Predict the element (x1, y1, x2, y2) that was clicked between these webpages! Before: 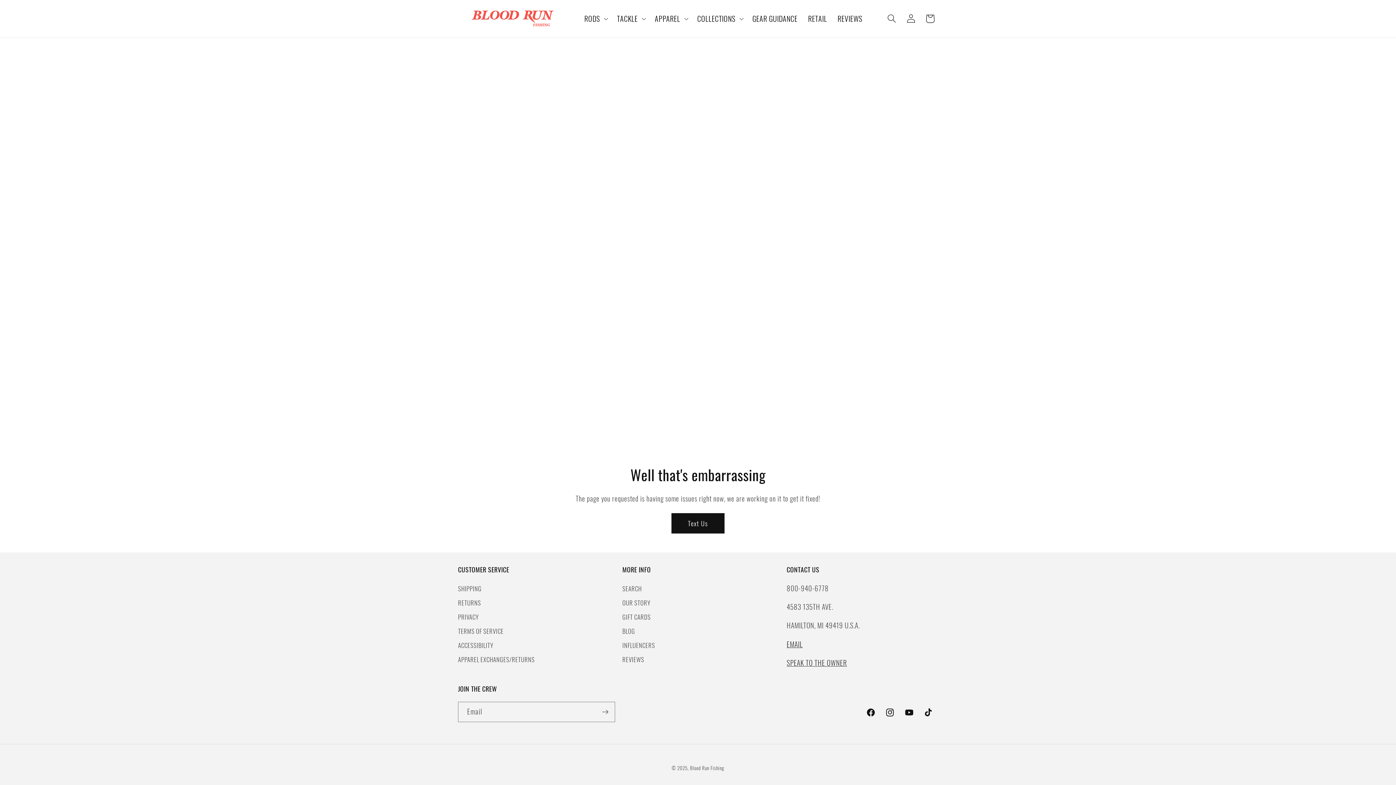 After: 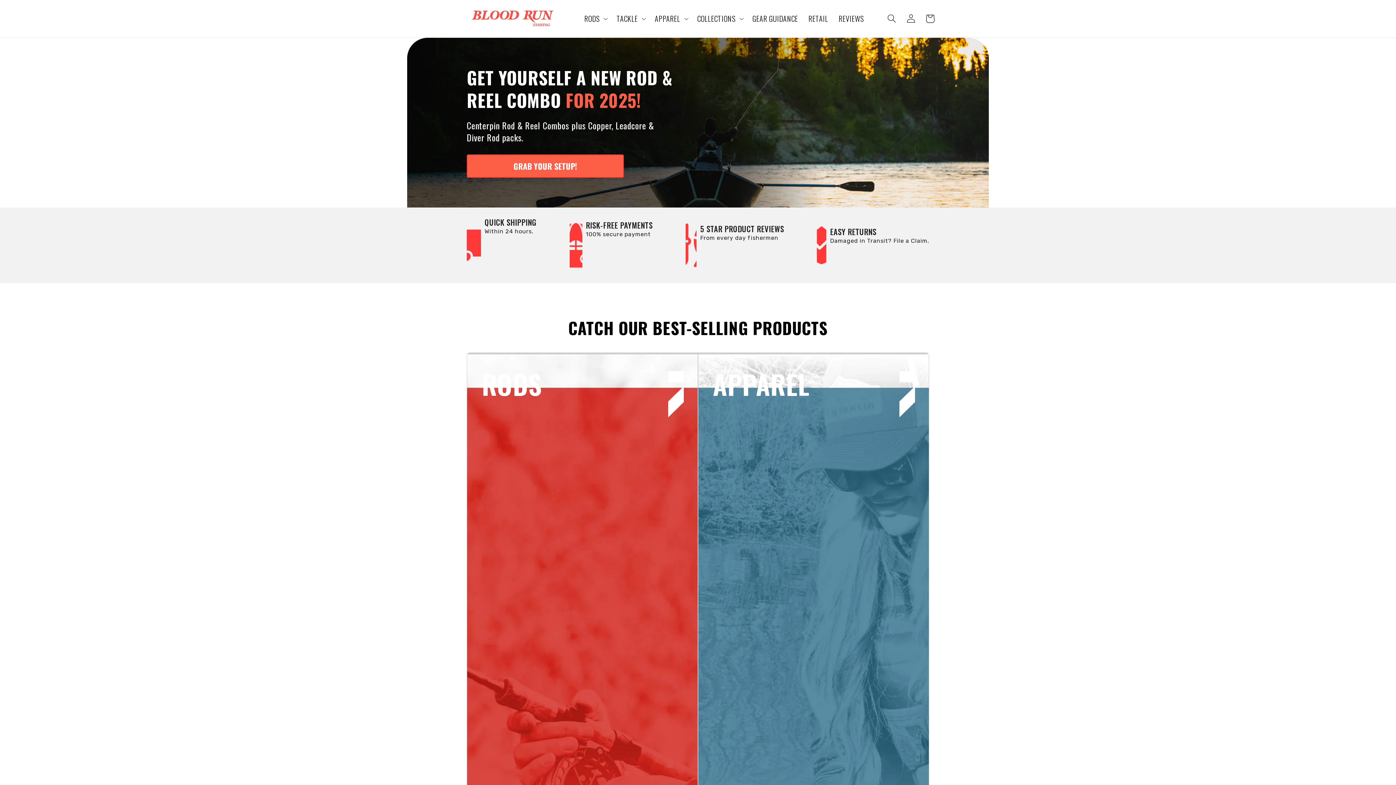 Action: bbox: (454, 7, 570, 30)